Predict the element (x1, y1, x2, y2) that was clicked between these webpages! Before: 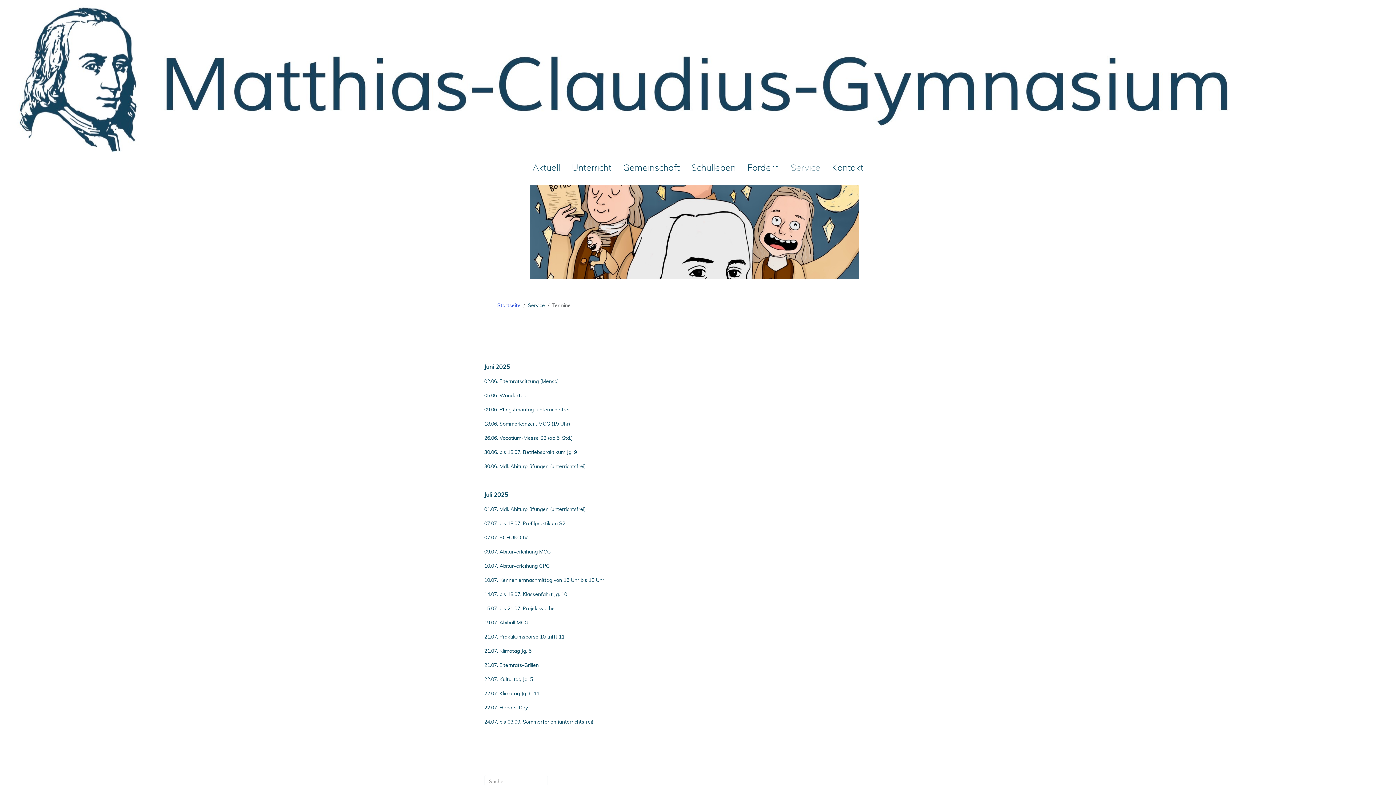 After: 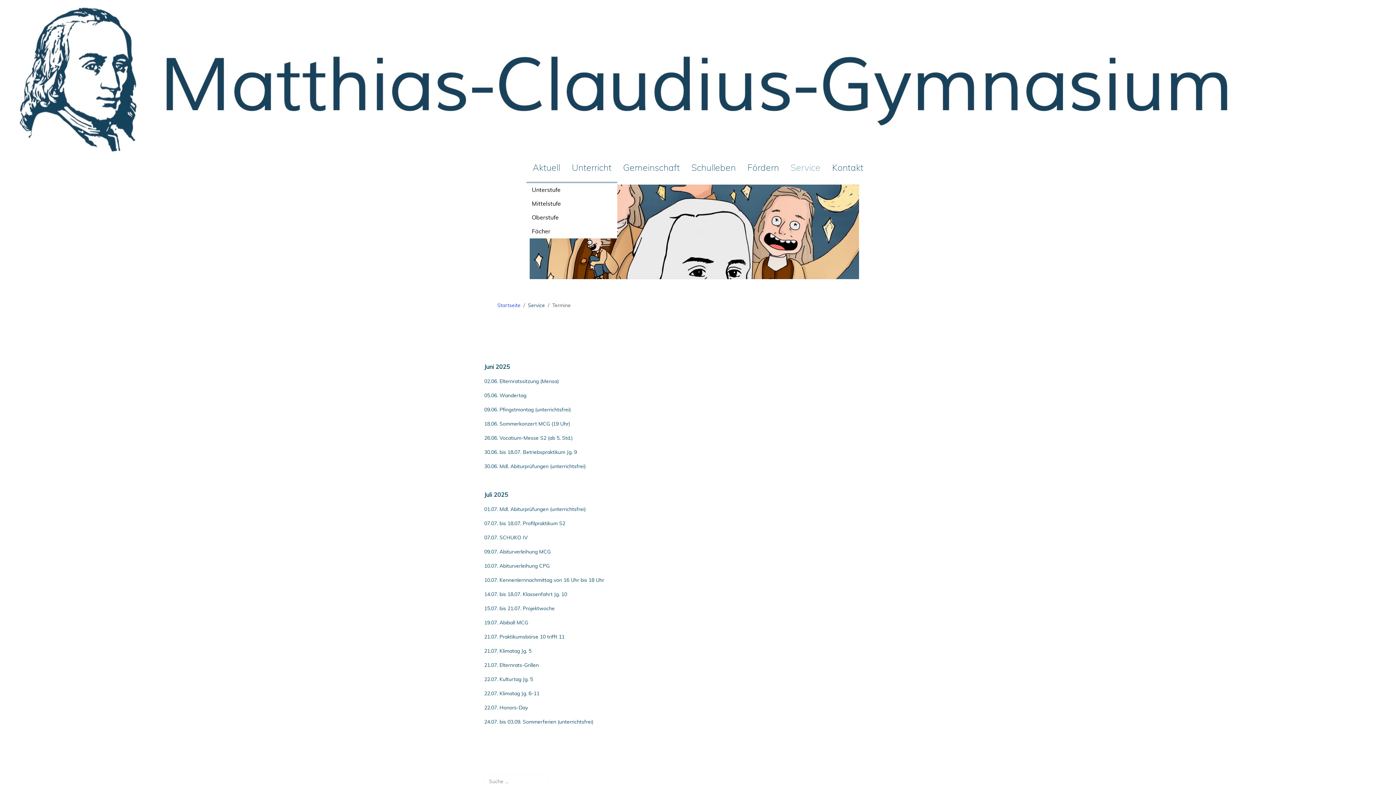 Action: bbox: (566, 158, 617, 178) label: Unterricht